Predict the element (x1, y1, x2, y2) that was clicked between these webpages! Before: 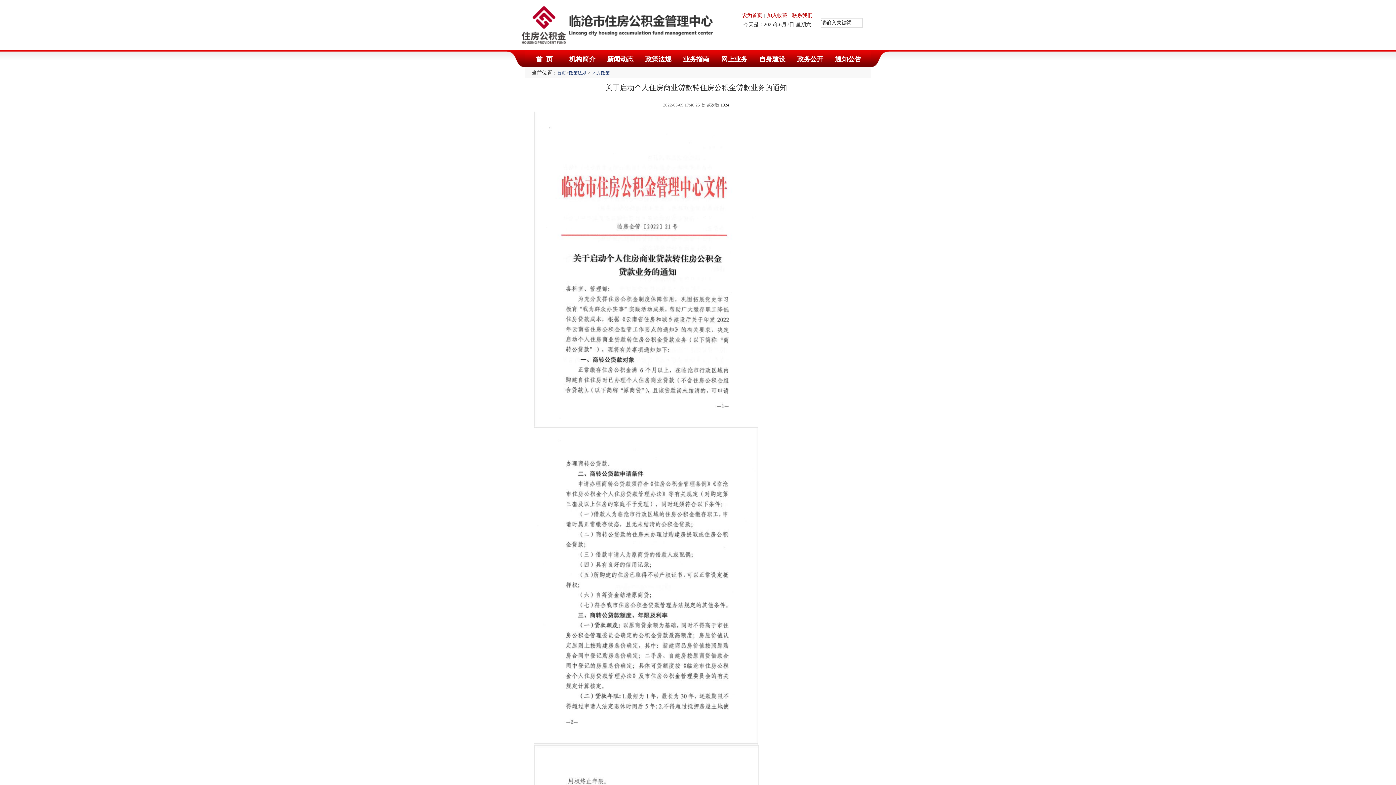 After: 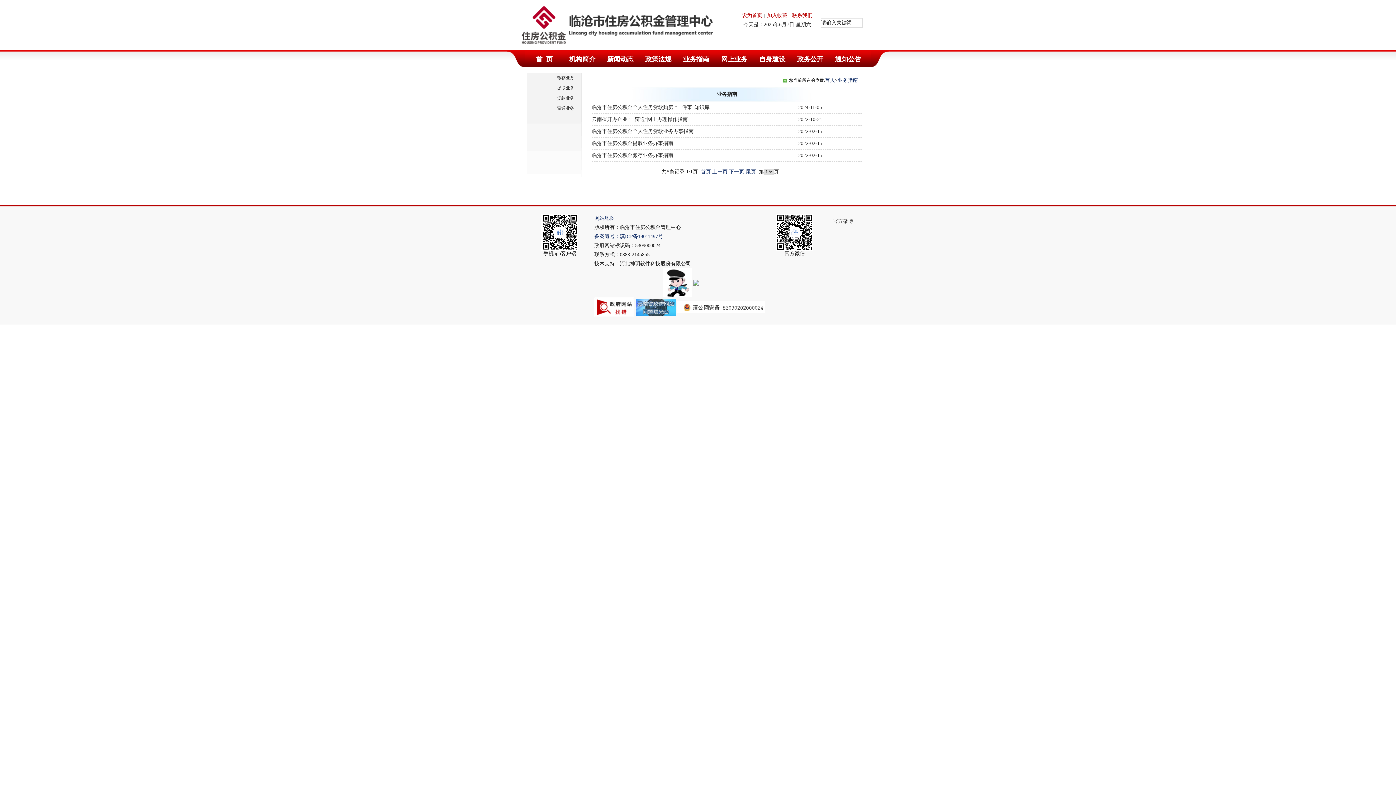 Action: bbox: (677, 50, 715, 67) label: 业务指南